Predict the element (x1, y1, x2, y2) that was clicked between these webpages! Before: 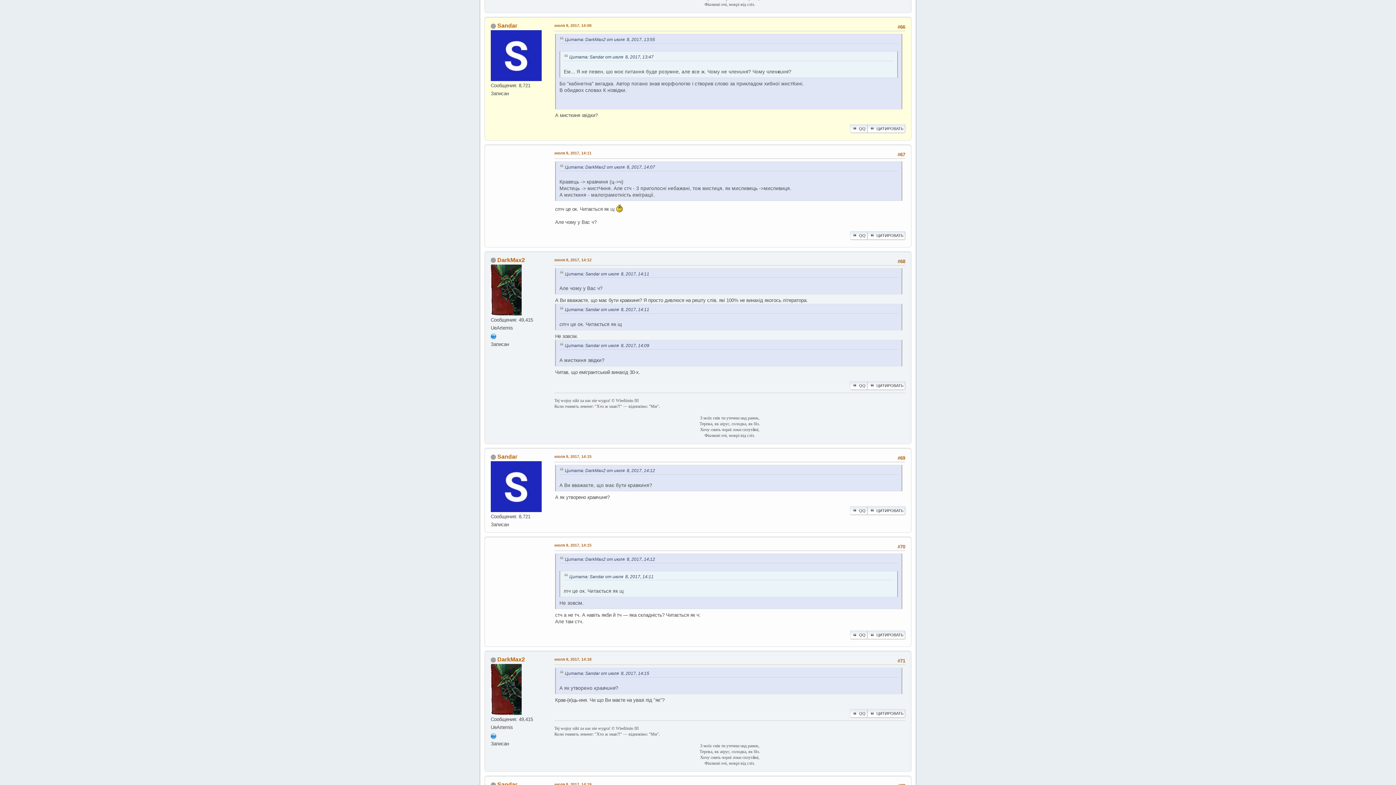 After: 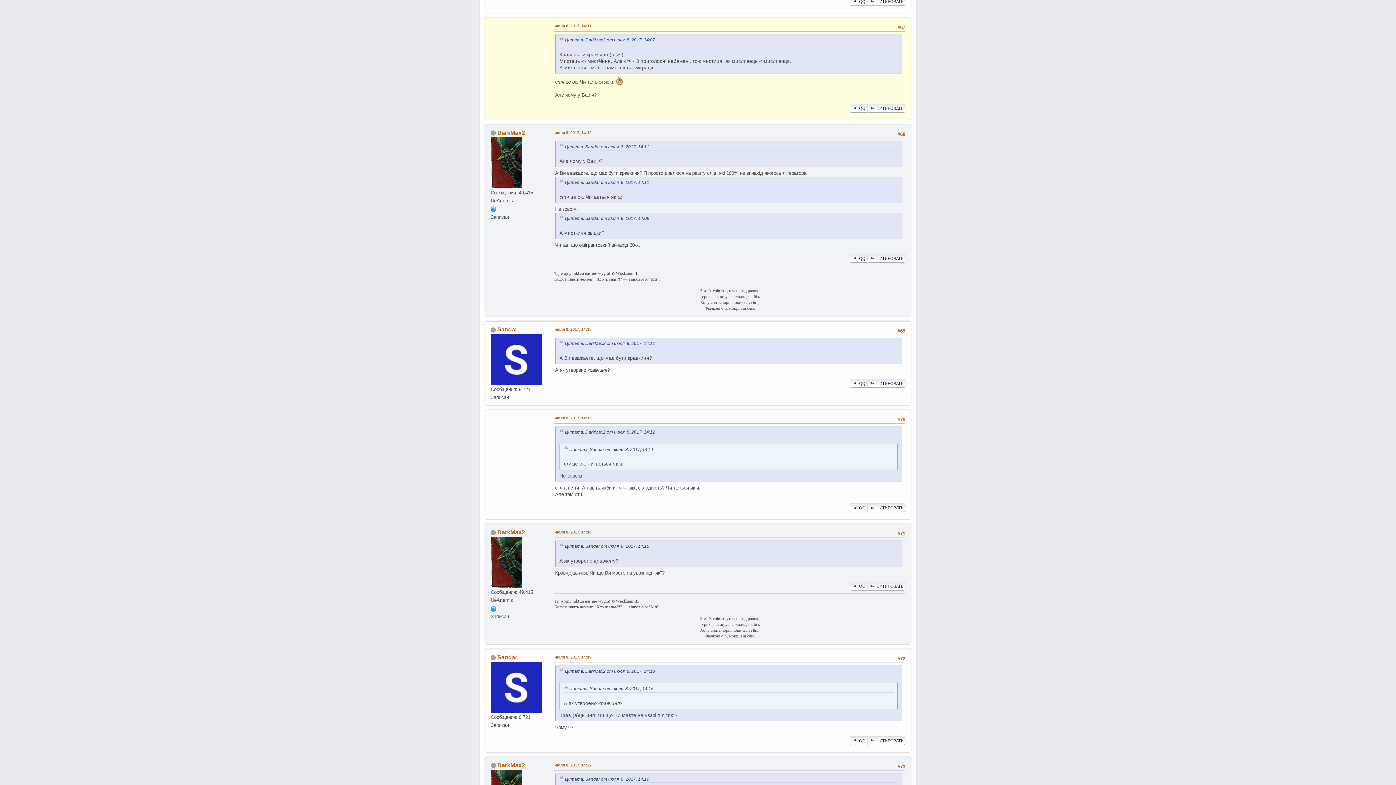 Action: label: Цитата: Sandar от июля  8, 2017, 14:11 bbox: (565, 271, 649, 276)